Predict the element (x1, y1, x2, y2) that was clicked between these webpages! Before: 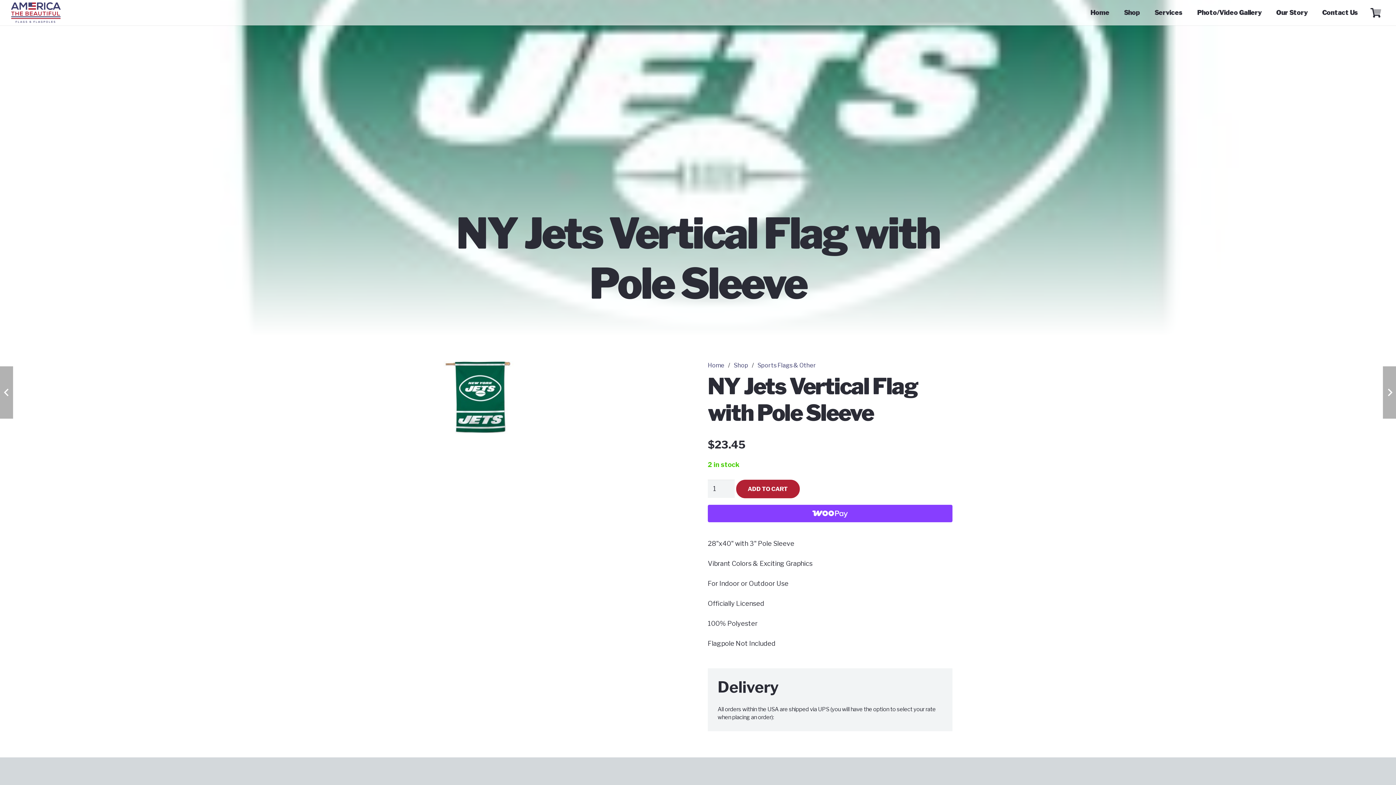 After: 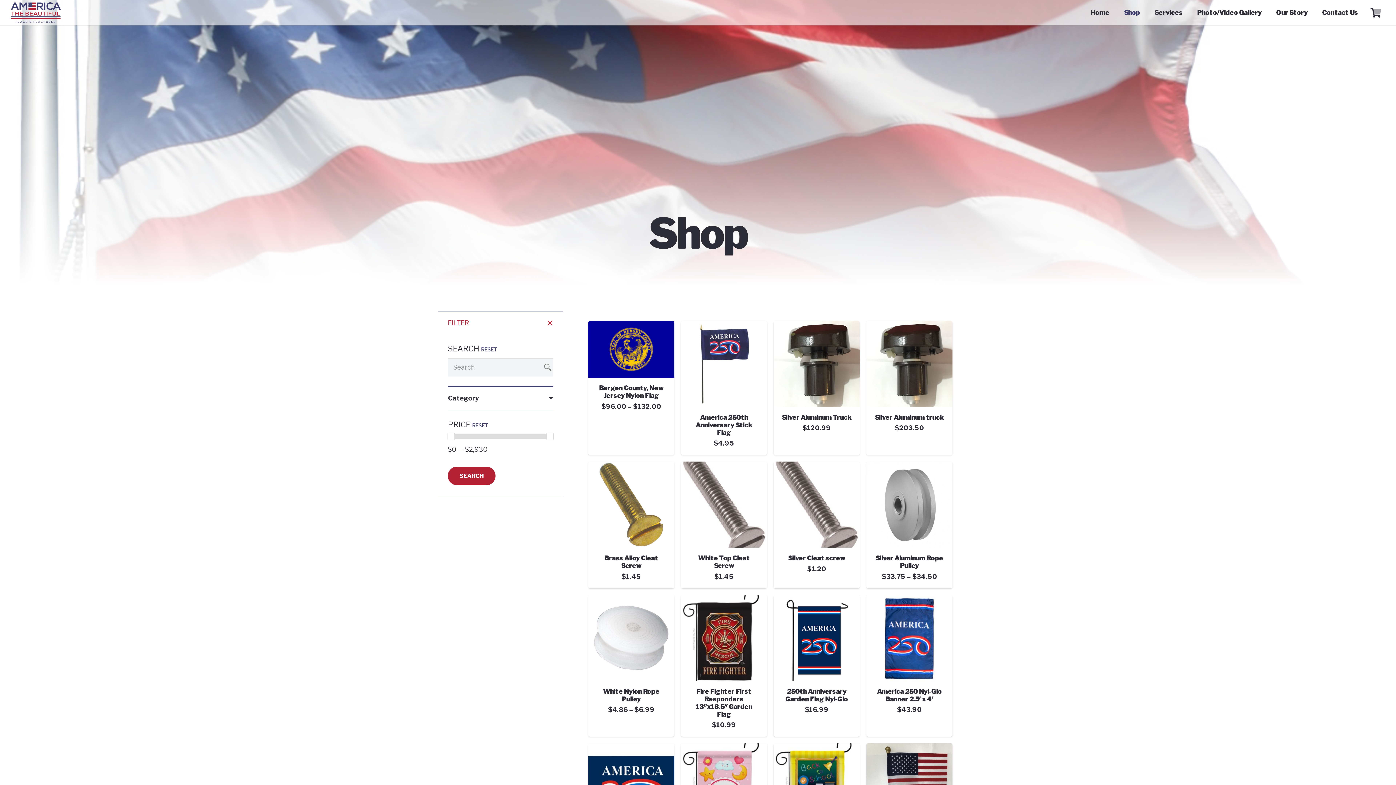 Action: label: Shop bbox: (1117, 0, 1147, 25)